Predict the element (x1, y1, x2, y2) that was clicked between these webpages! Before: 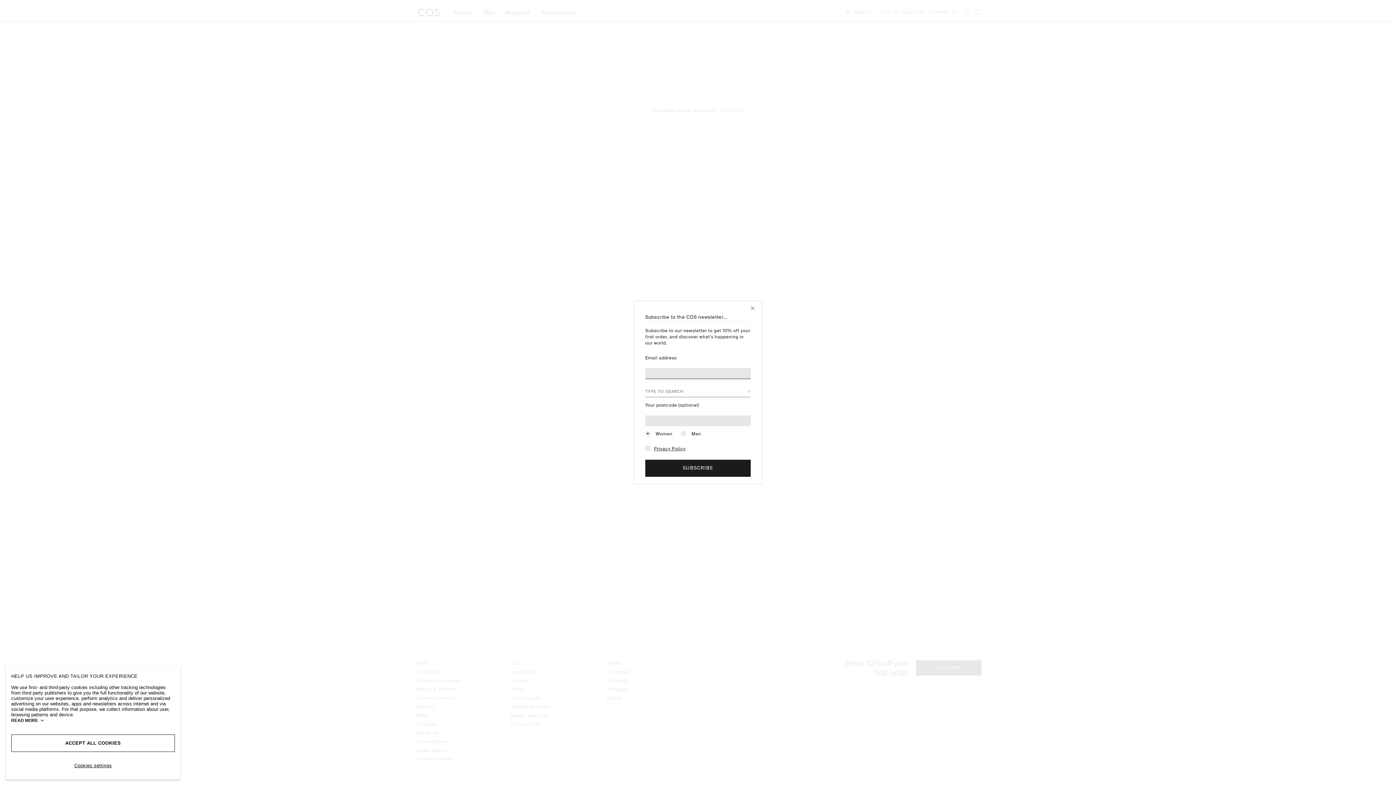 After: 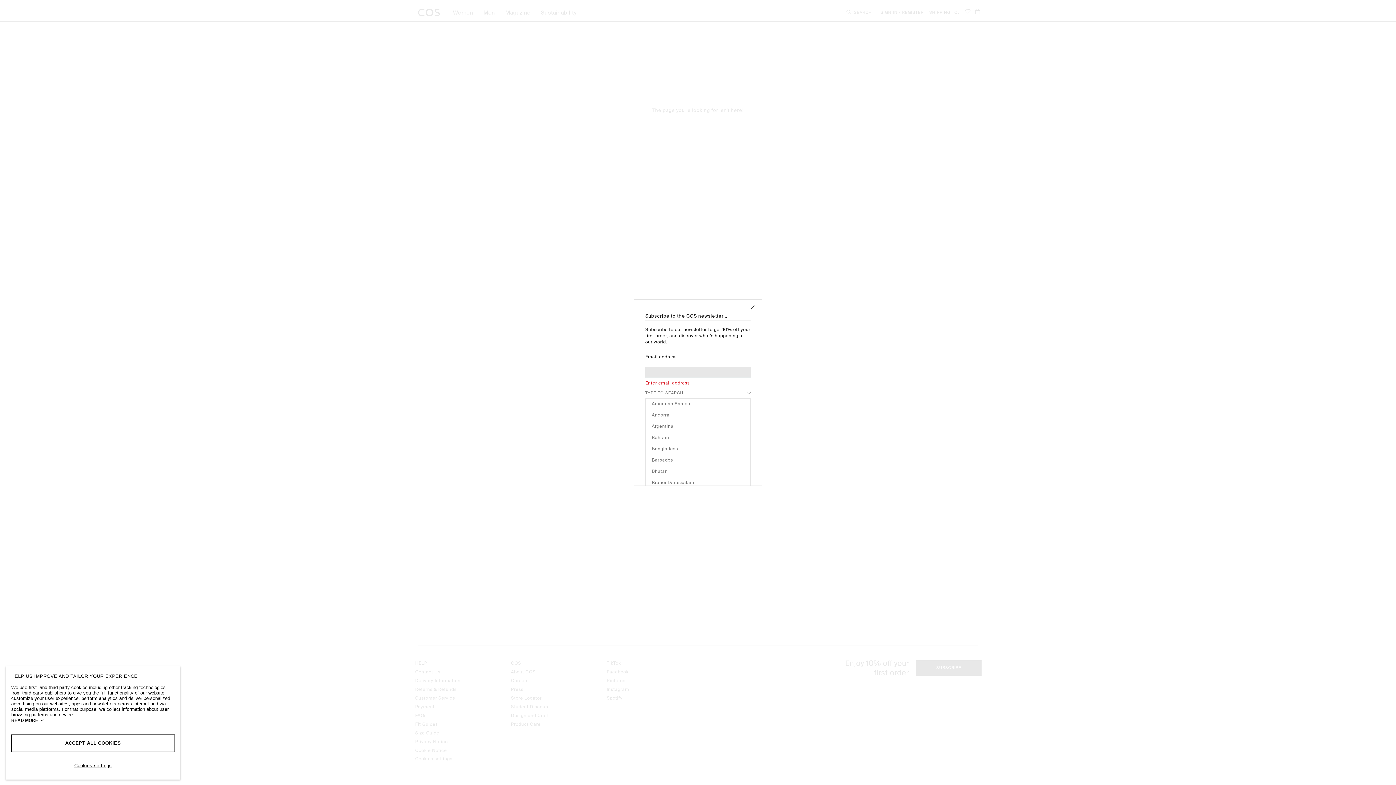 Action: bbox: (746, 389, 752, 394) label: expand/close